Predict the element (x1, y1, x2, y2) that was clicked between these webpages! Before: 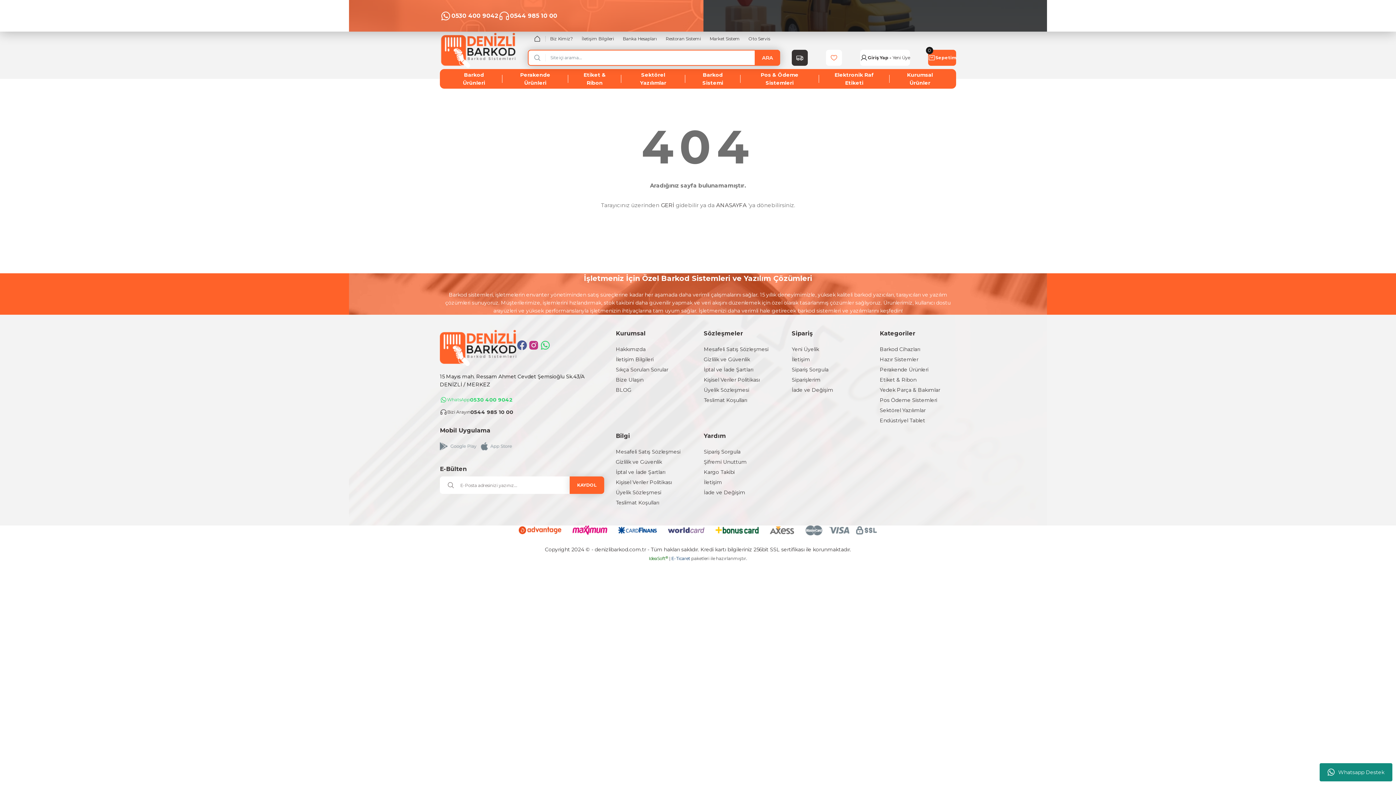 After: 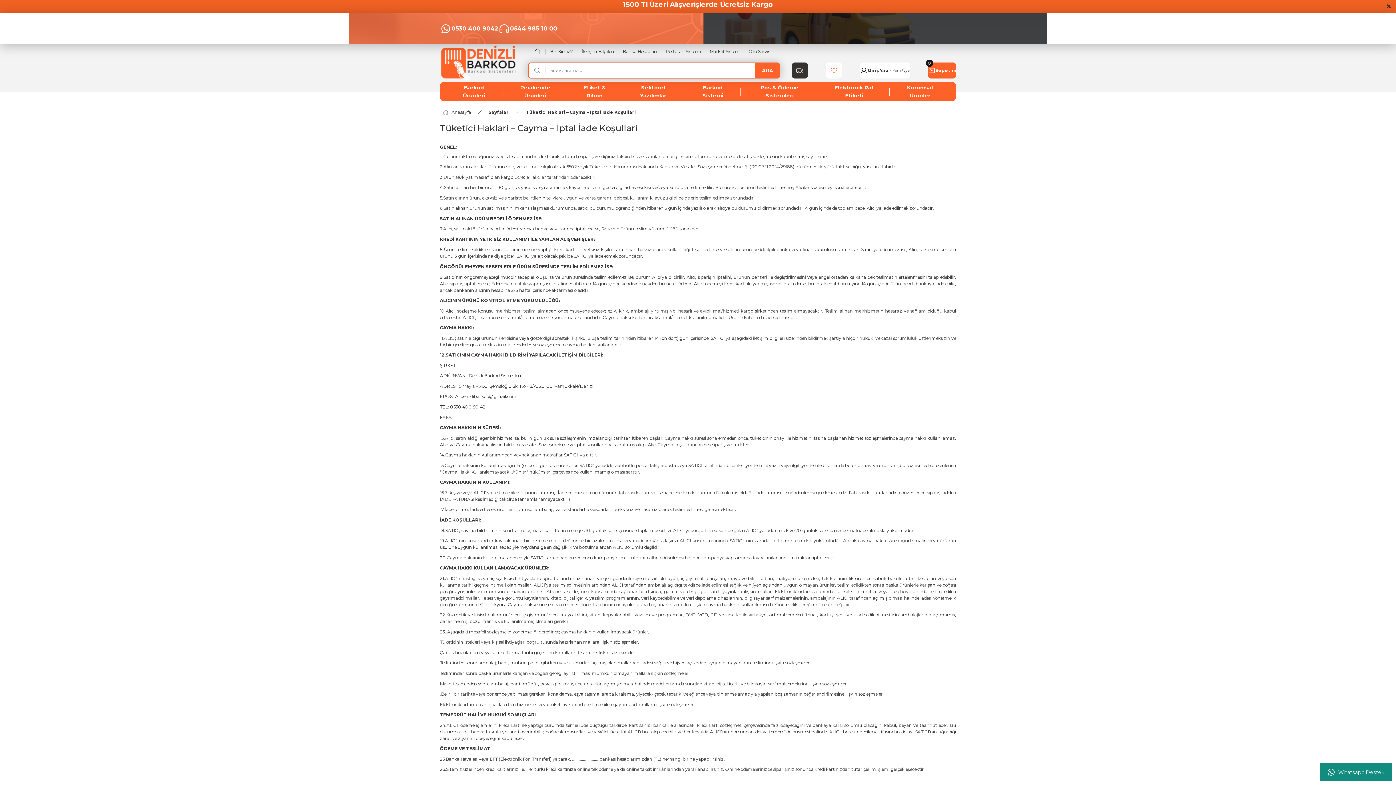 Action: bbox: (792, 386, 833, 394) label: İade ve Değişim